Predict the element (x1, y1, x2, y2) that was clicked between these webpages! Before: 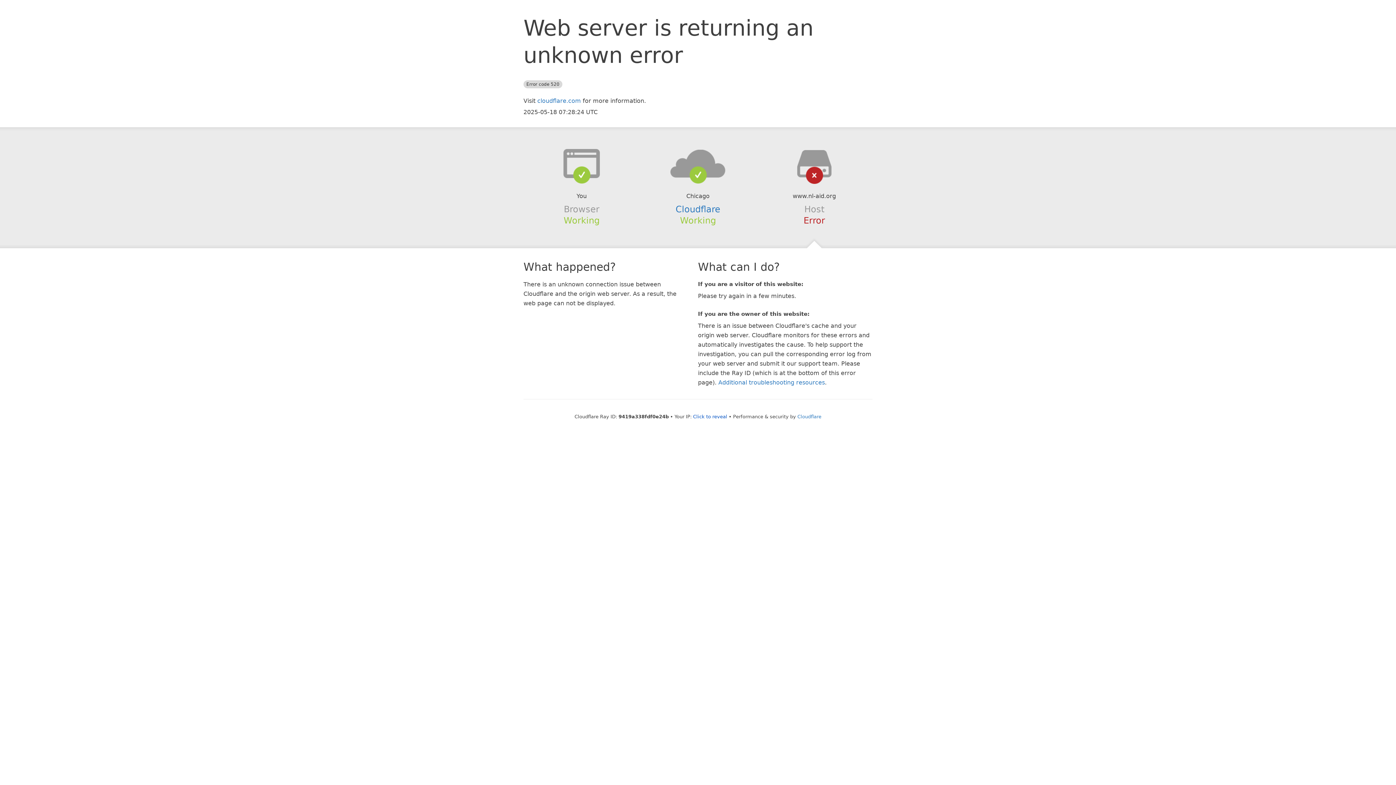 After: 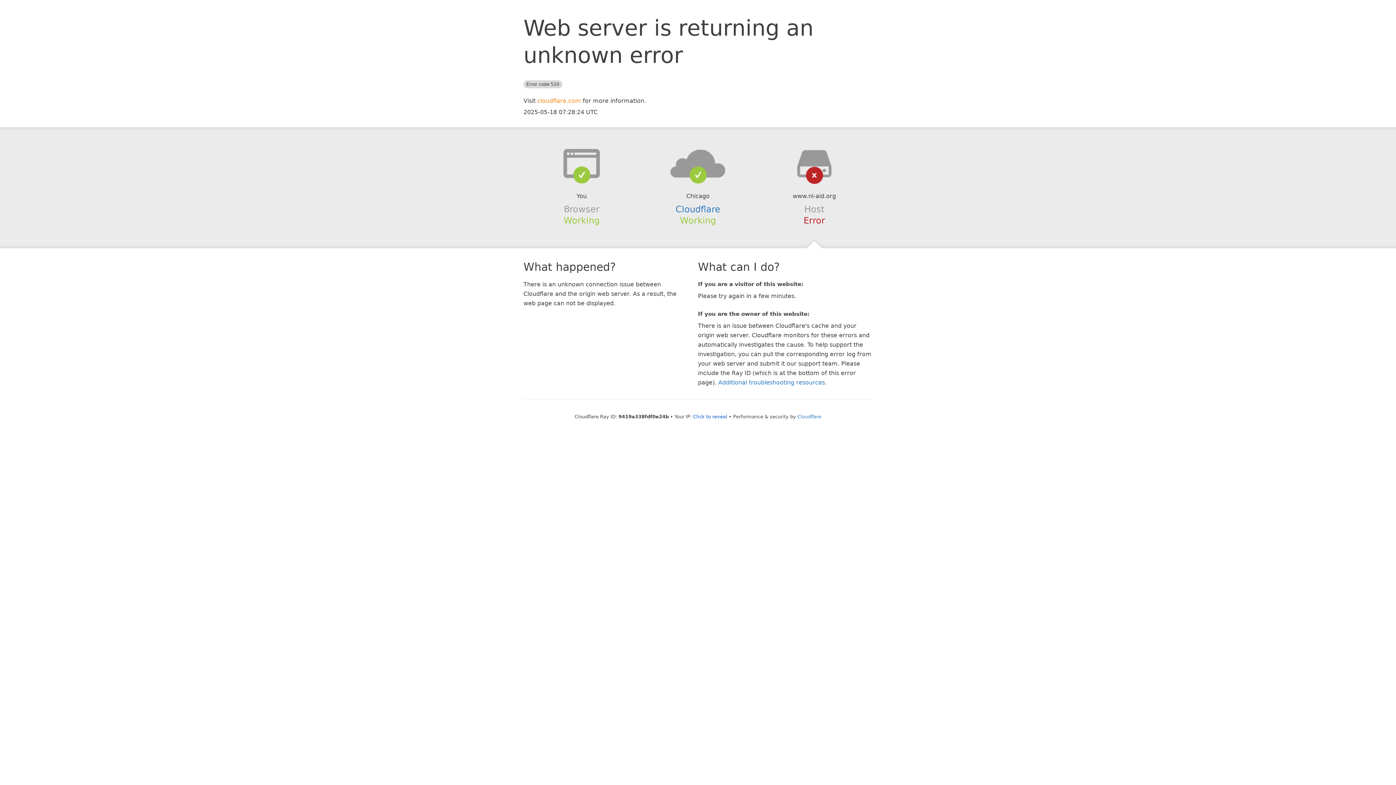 Action: label: cloudflare.com bbox: (537, 97, 581, 104)